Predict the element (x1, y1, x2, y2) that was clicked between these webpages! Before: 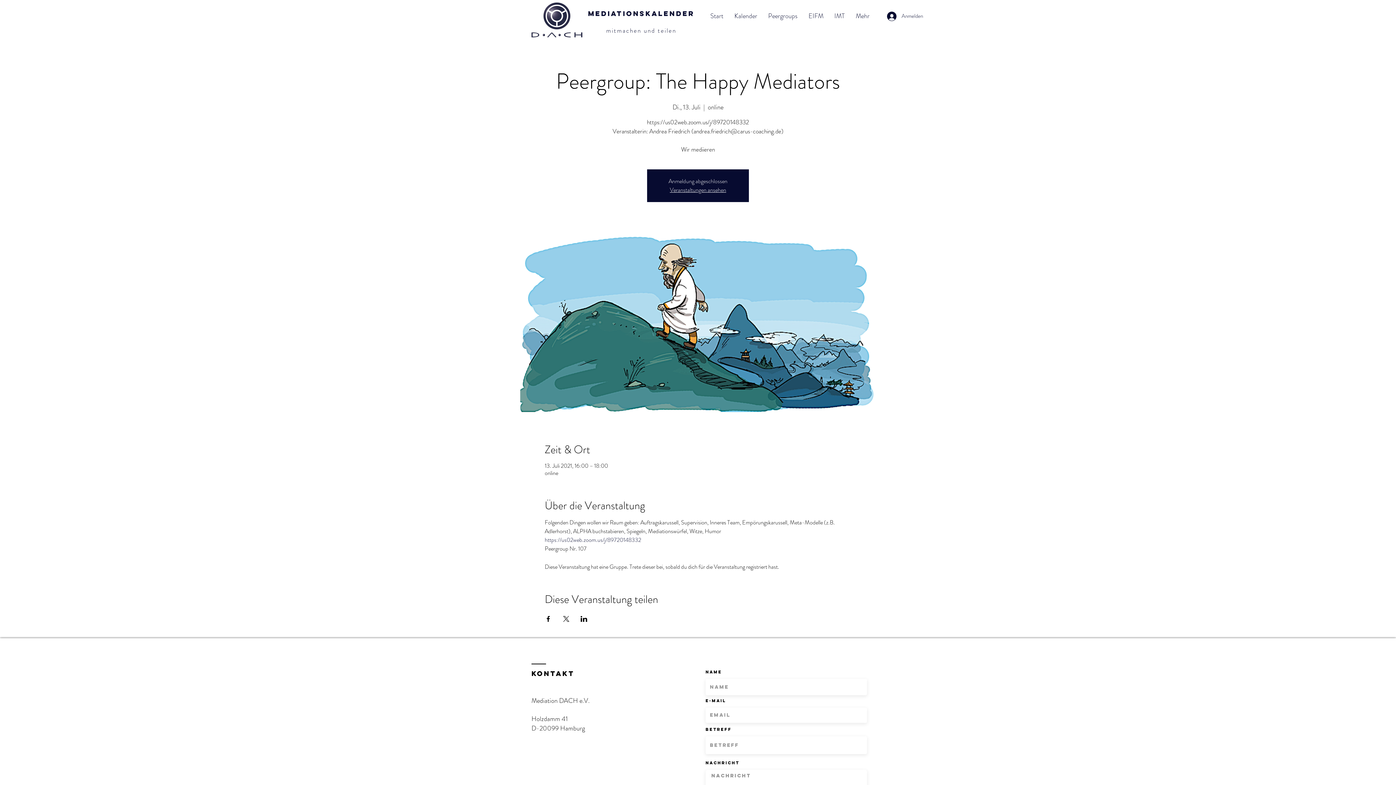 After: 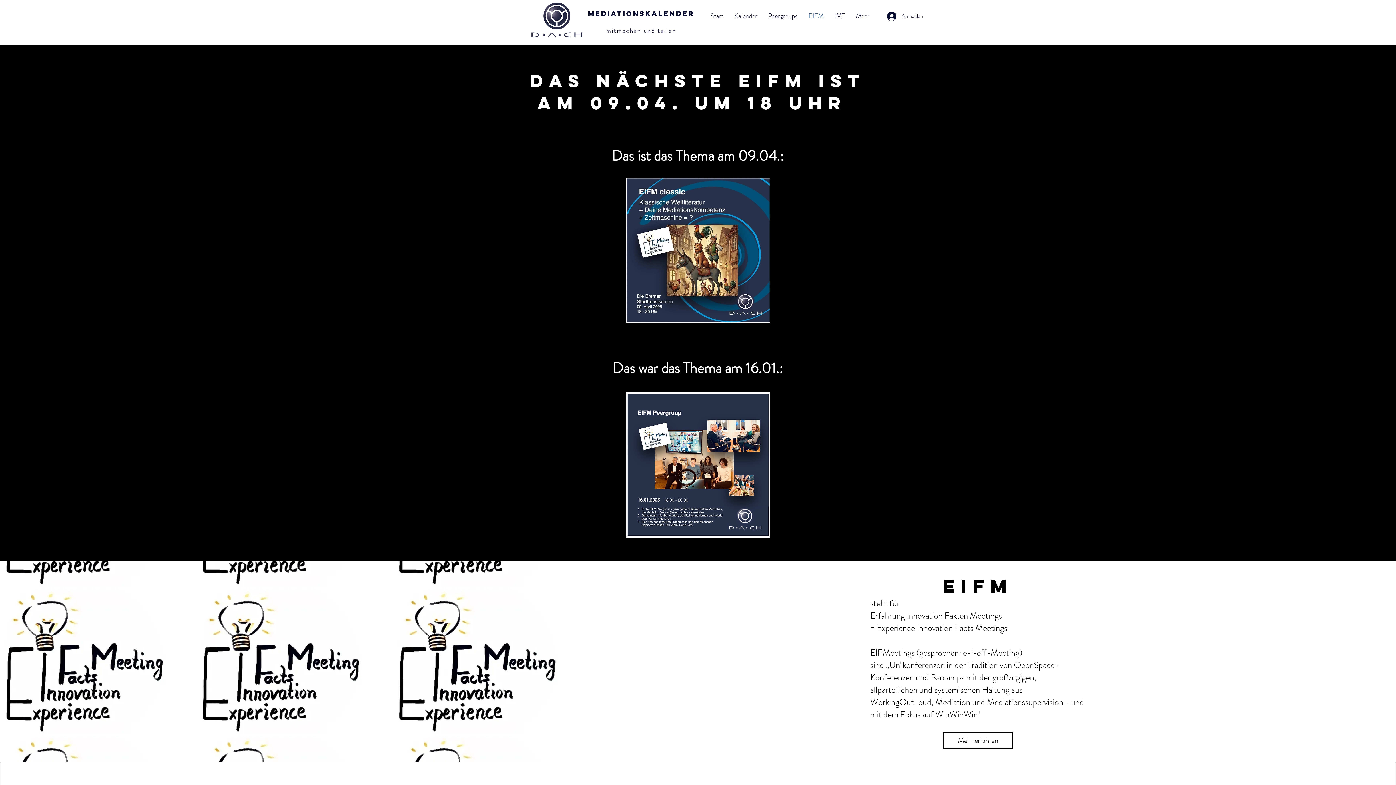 Action: label: EIFM bbox: (803, 6, 829, 25)